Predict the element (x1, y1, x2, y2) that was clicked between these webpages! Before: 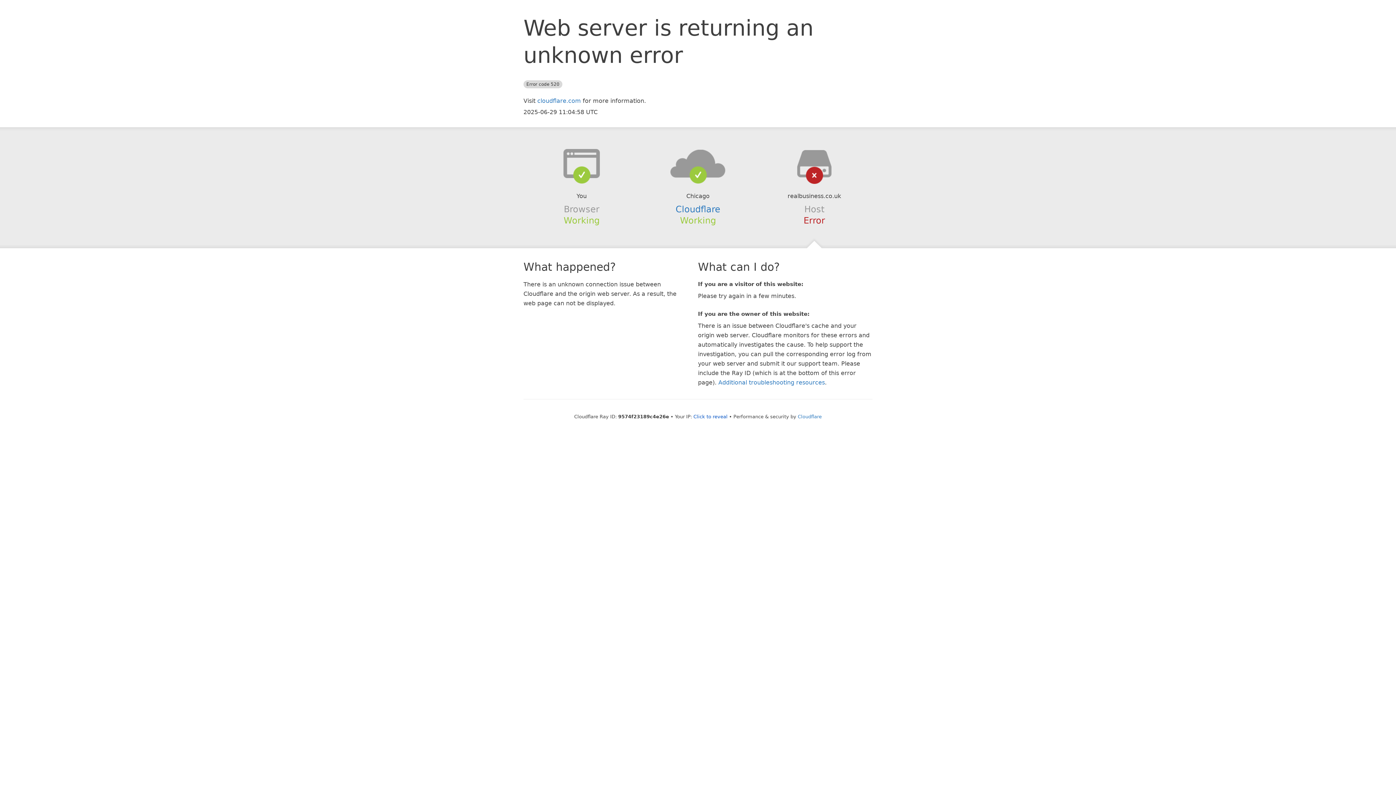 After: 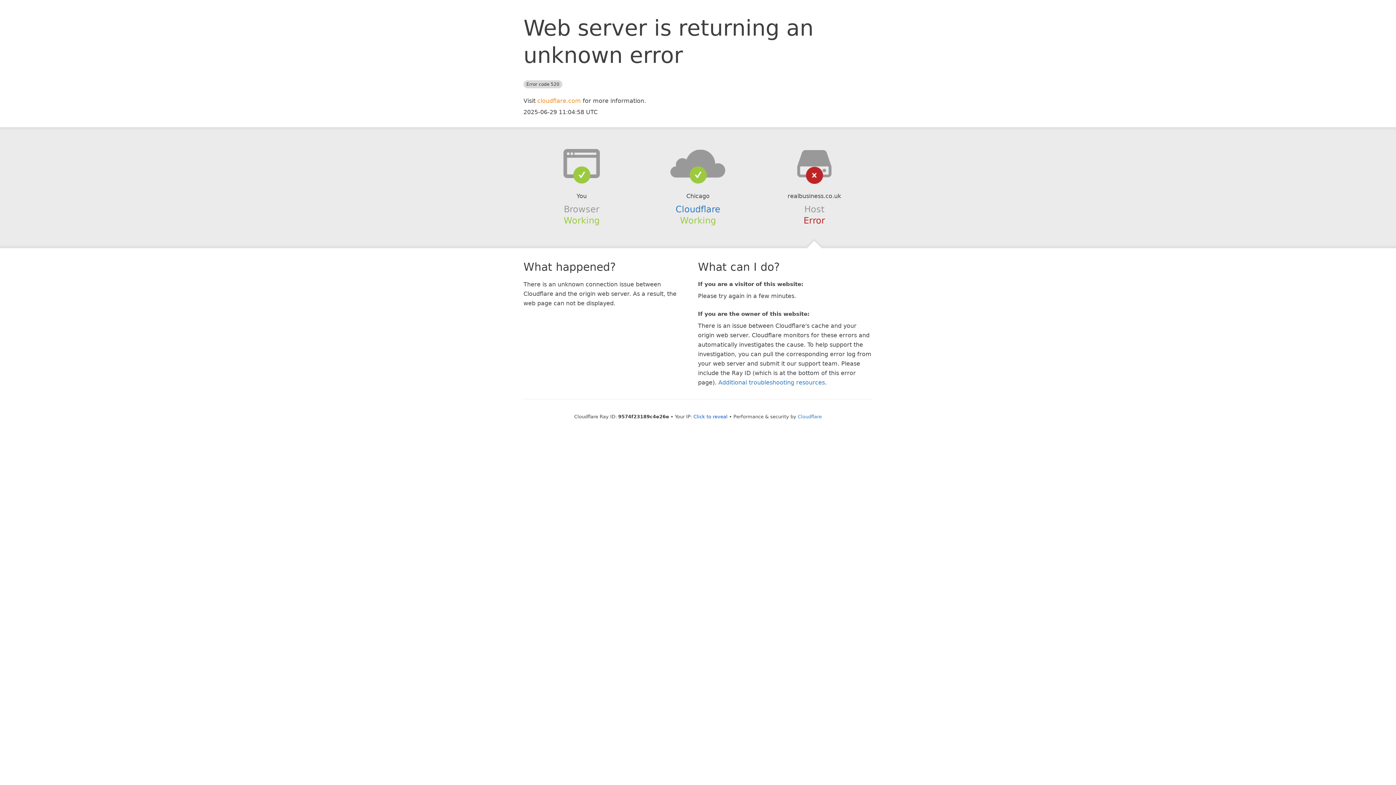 Action: label: cloudflare.com bbox: (537, 97, 581, 104)